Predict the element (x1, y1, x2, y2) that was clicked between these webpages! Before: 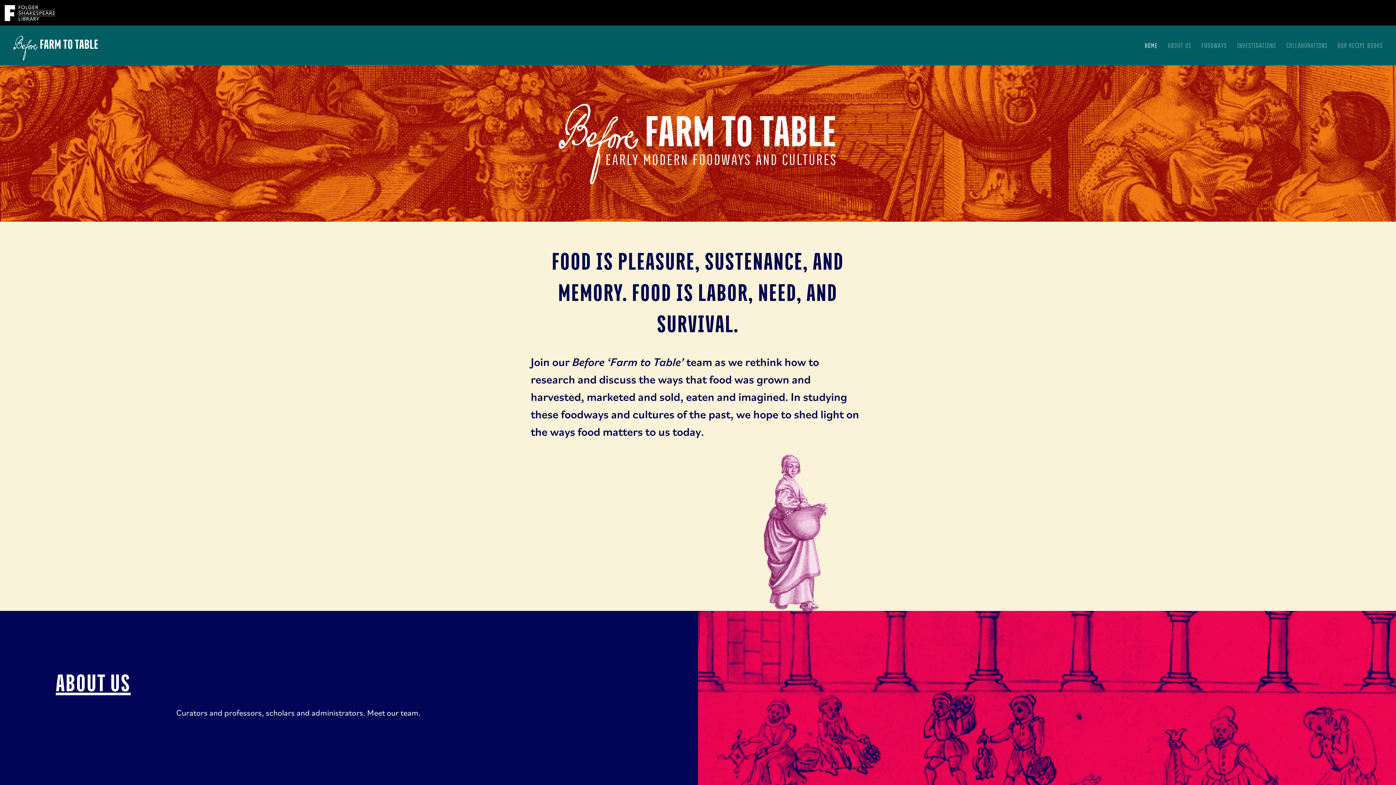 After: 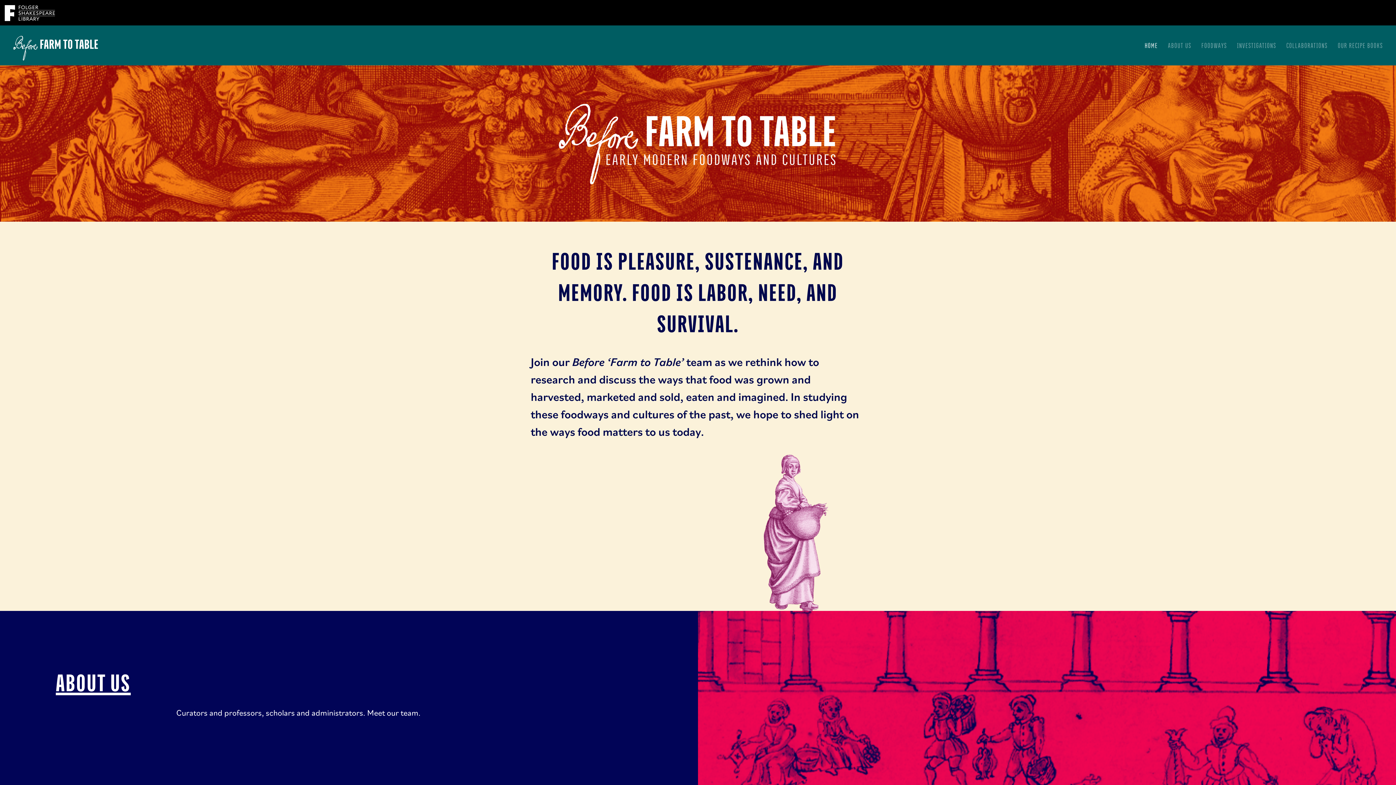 Action: bbox: (5, 28, 98, 62)